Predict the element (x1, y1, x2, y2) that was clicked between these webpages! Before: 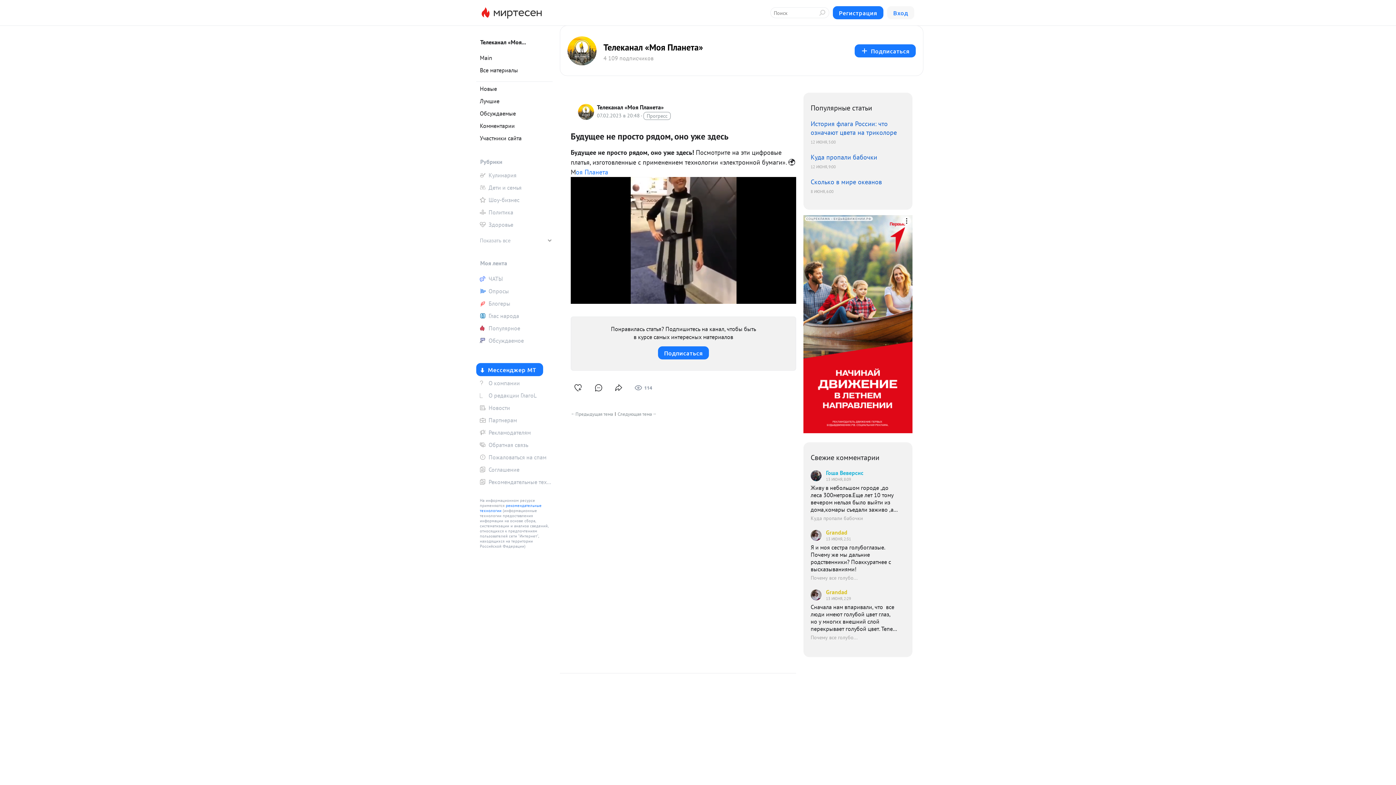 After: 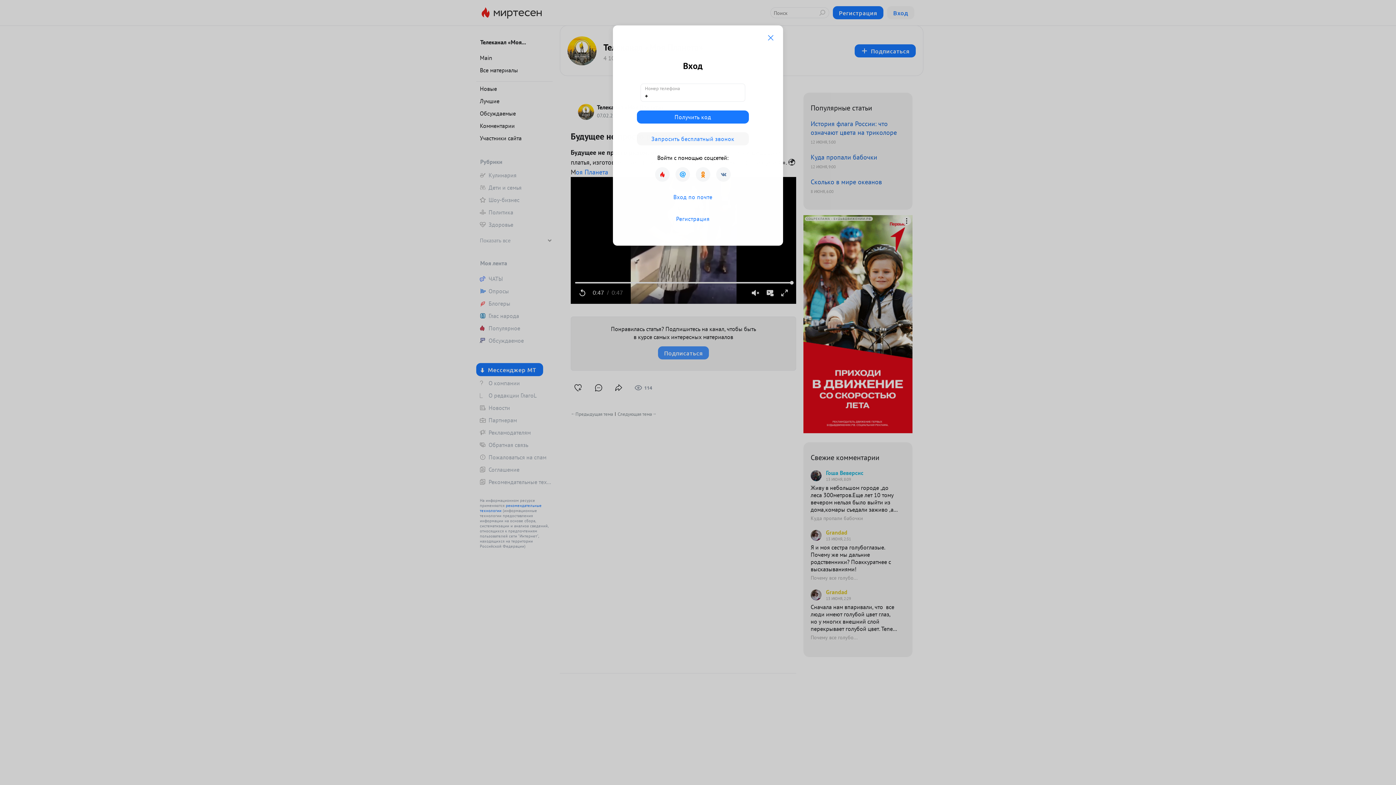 Action: bbox: (658, 346, 709, 359) label: Подписаться